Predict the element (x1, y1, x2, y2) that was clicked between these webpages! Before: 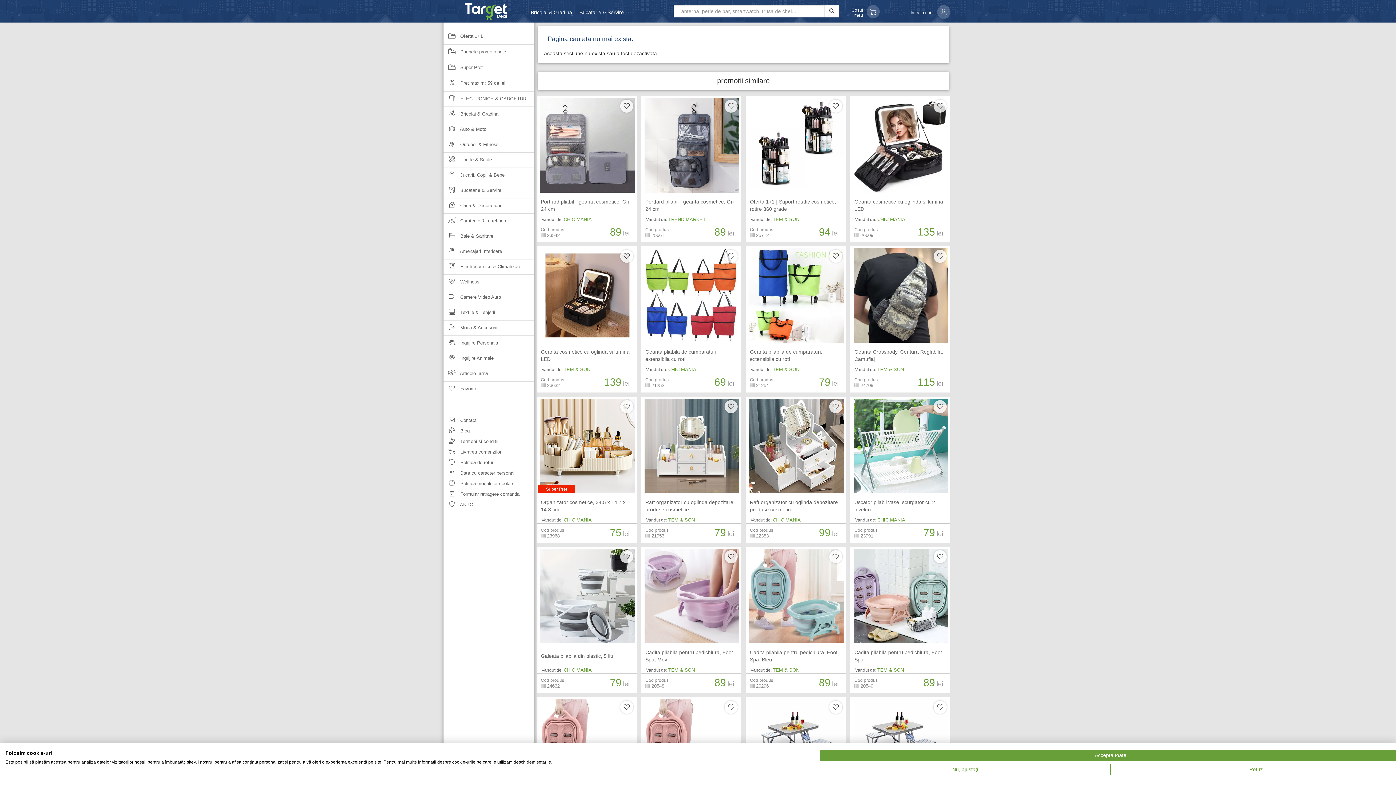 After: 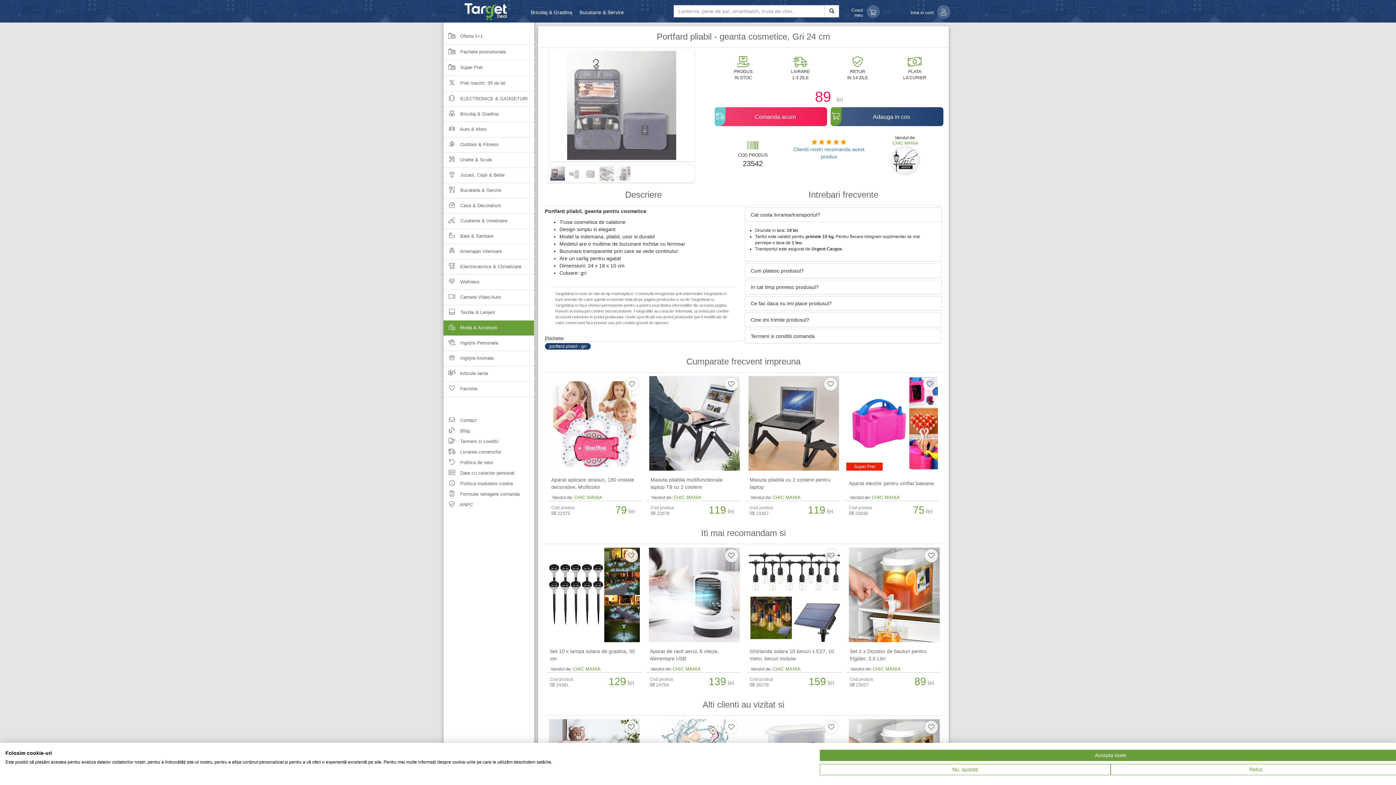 Action: bbox: (536, 96, 637, 242) label:  
Portfard pliabil - geanta cosmetice, Gri 24 cm
Vandut de: CHIC MANIA
Cod produs
 23542	89lei